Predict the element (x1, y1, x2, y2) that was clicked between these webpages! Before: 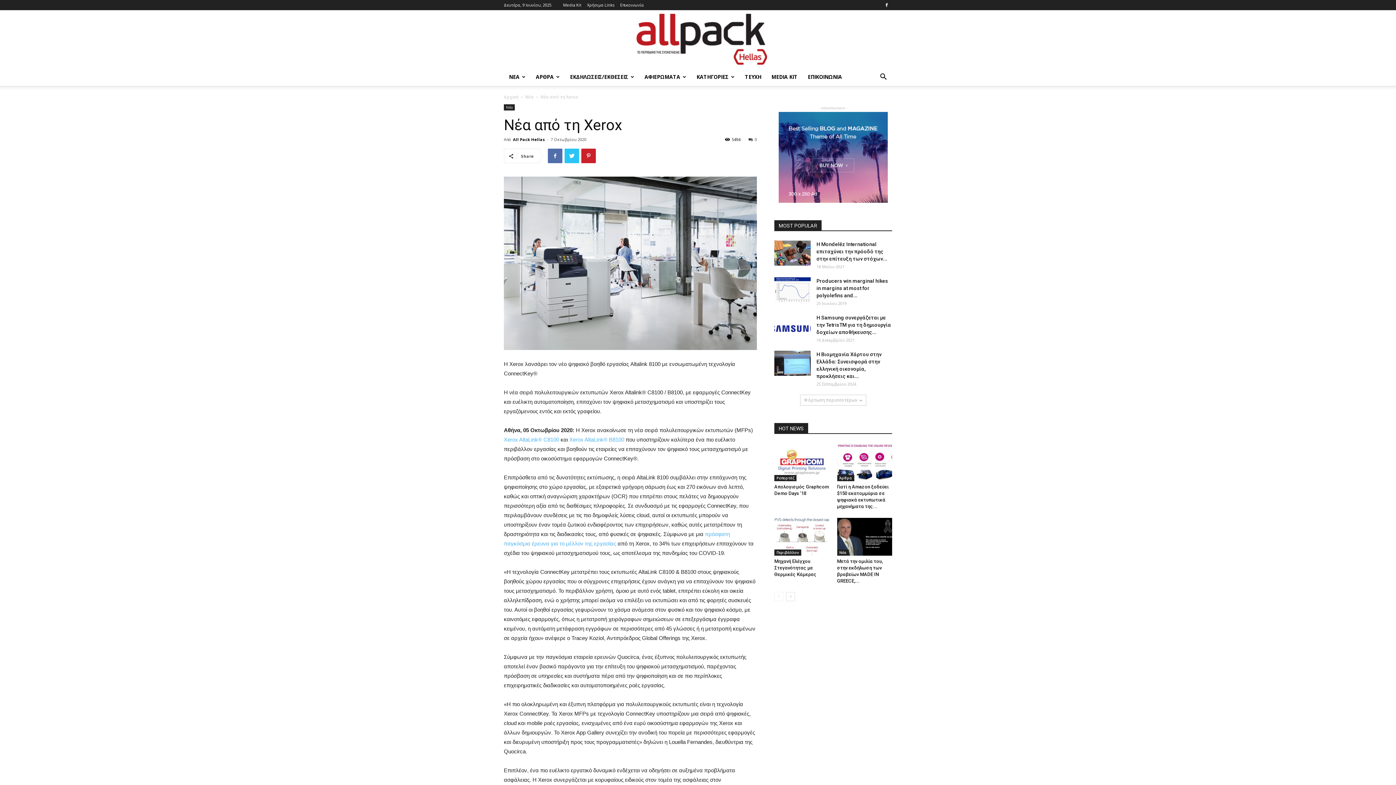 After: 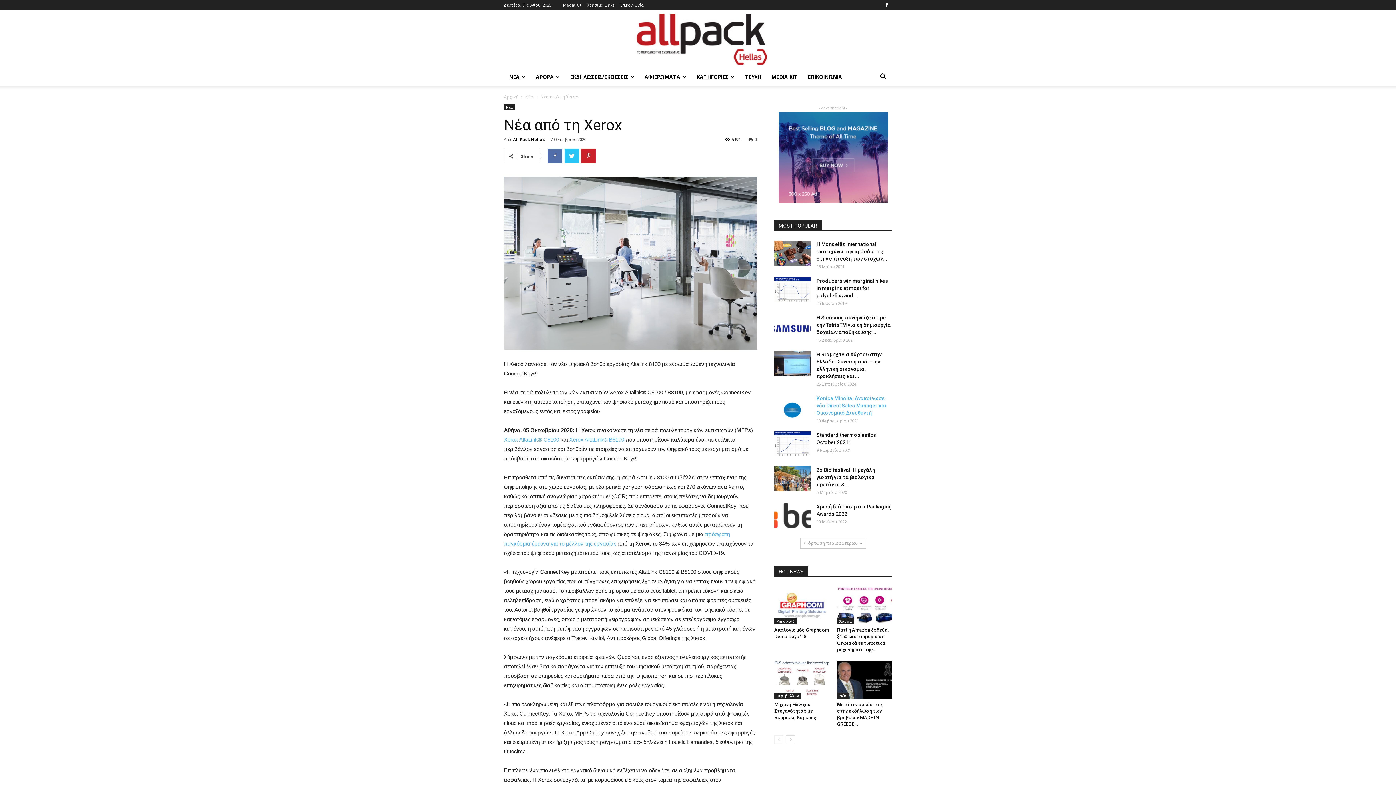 Action: bbox: (800, 394, 866, 405) label: Φόρτωση περισσοτέρων